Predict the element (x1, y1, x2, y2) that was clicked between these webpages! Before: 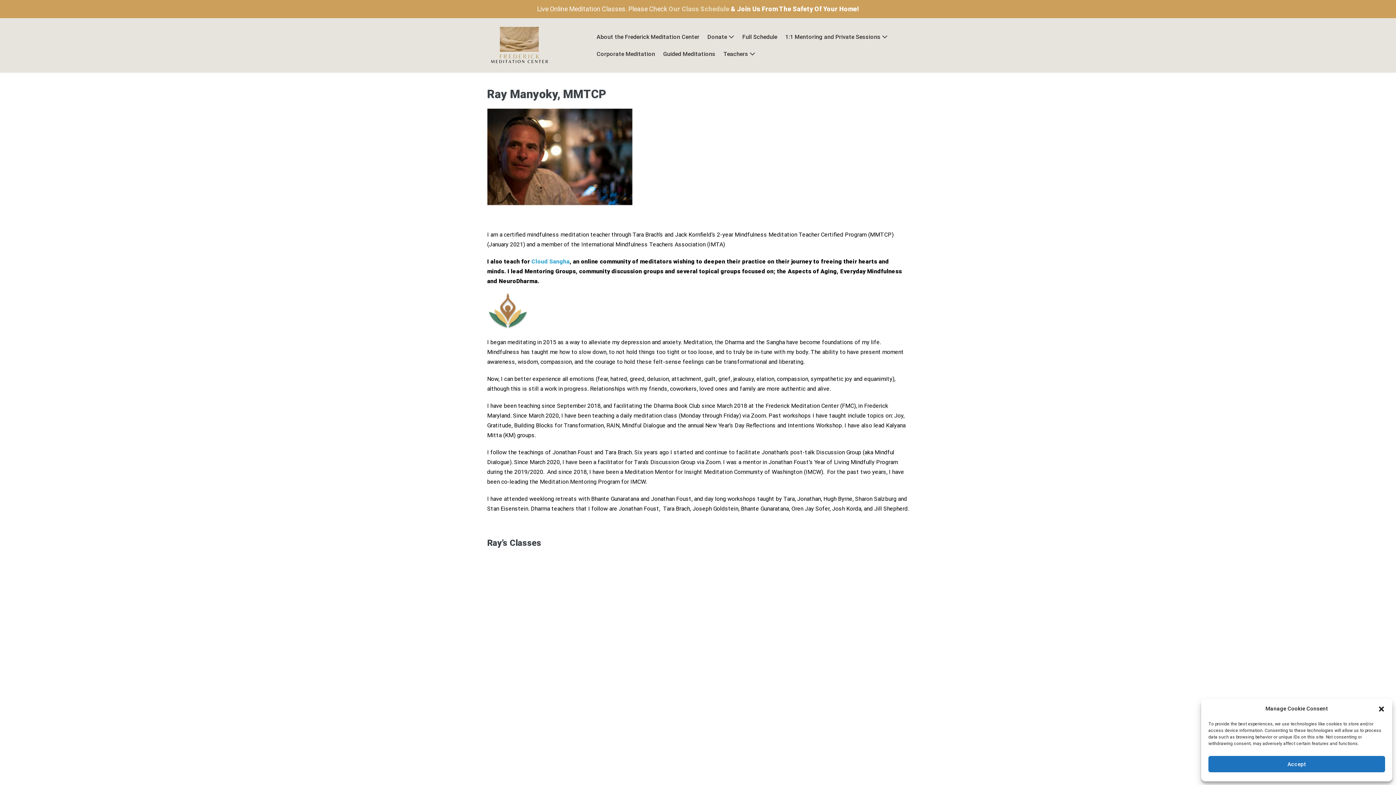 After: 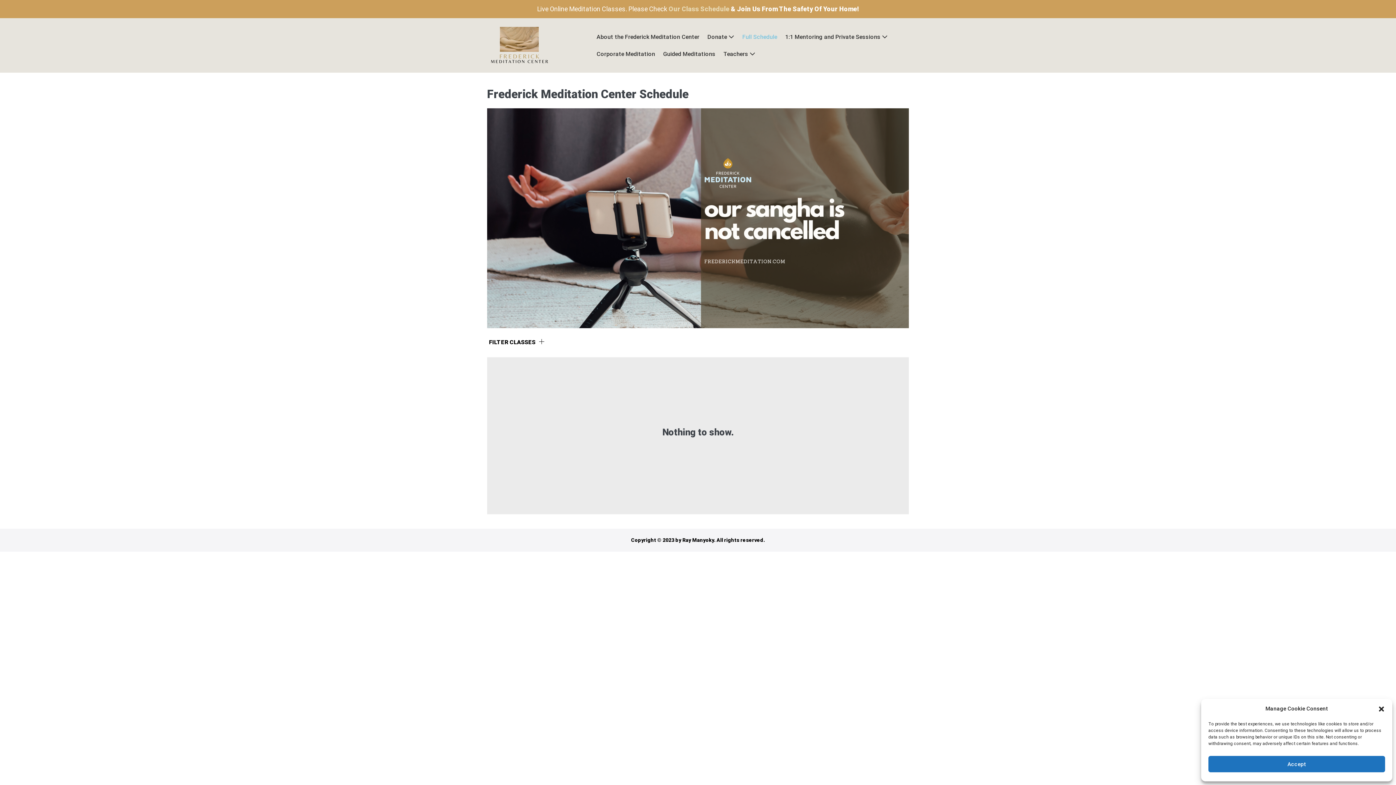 Action: bbox: (738, 28, 781, 45) label: Full Schedule